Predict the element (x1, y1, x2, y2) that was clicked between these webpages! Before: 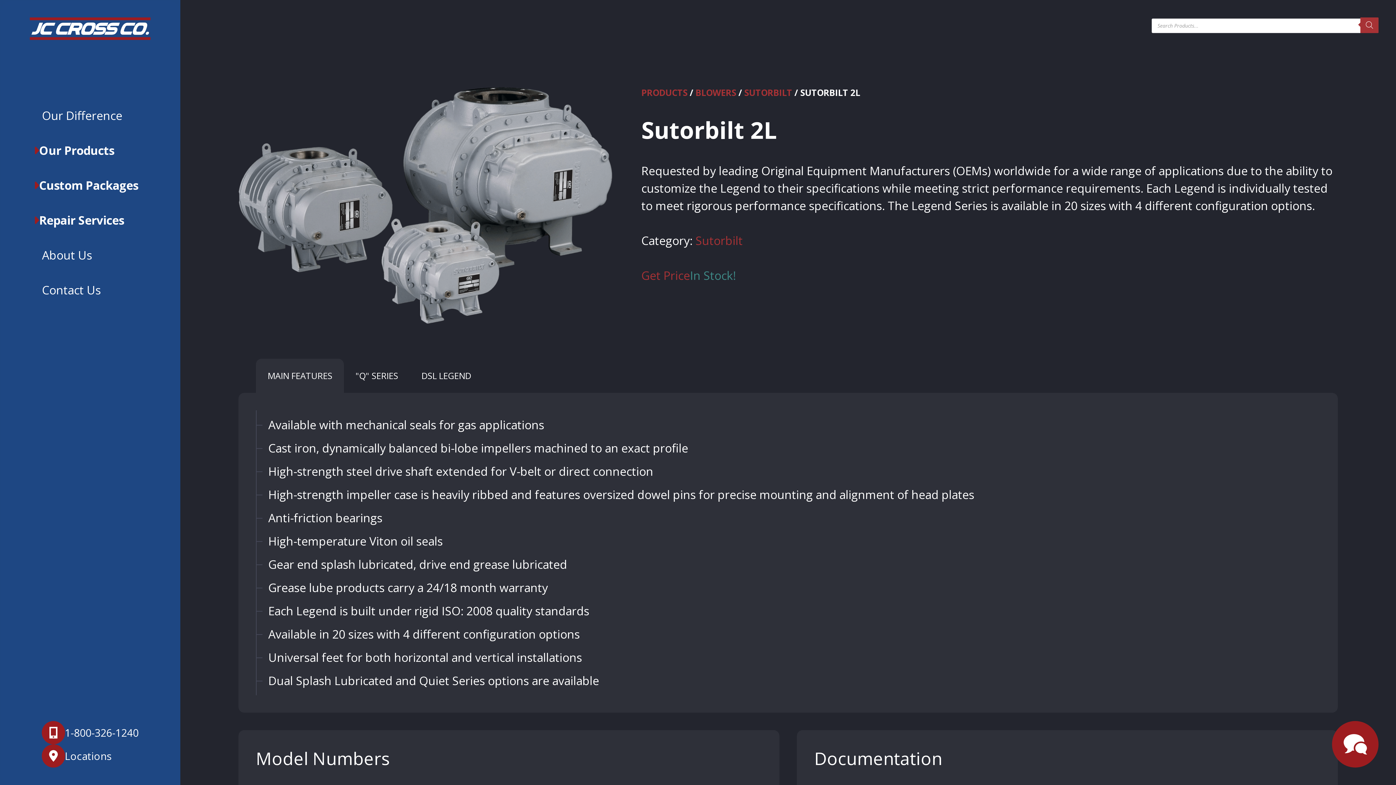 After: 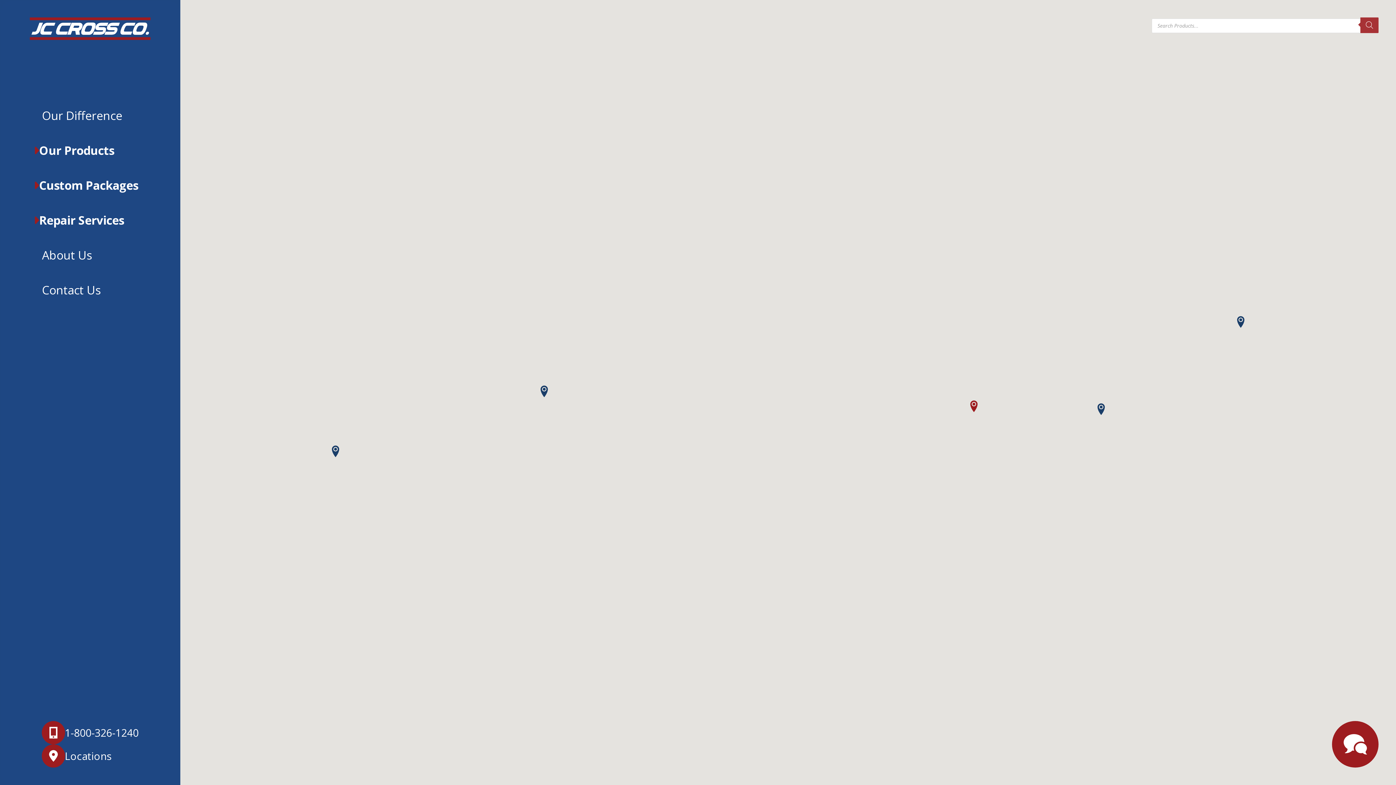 Action: bbox: (41, 744, 138, 768) label: Locations